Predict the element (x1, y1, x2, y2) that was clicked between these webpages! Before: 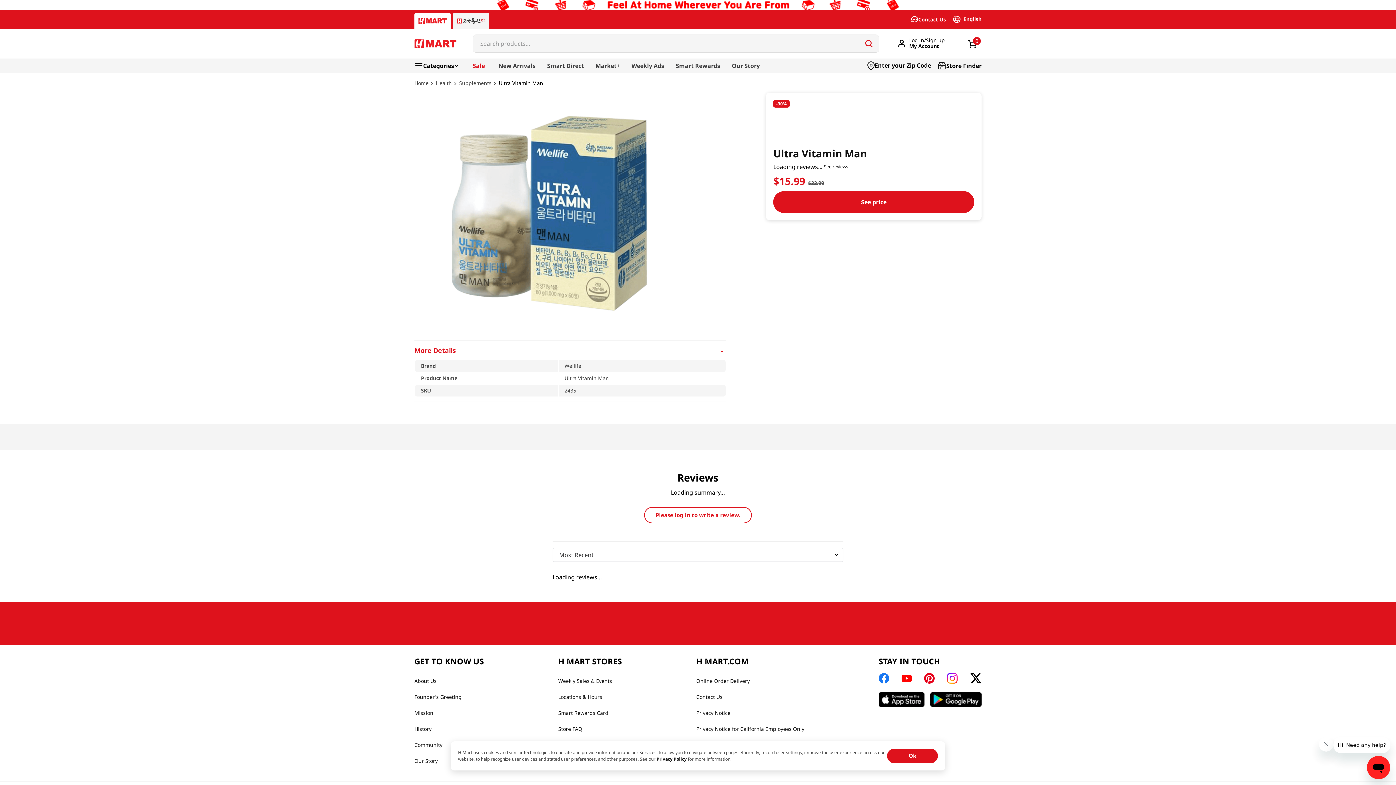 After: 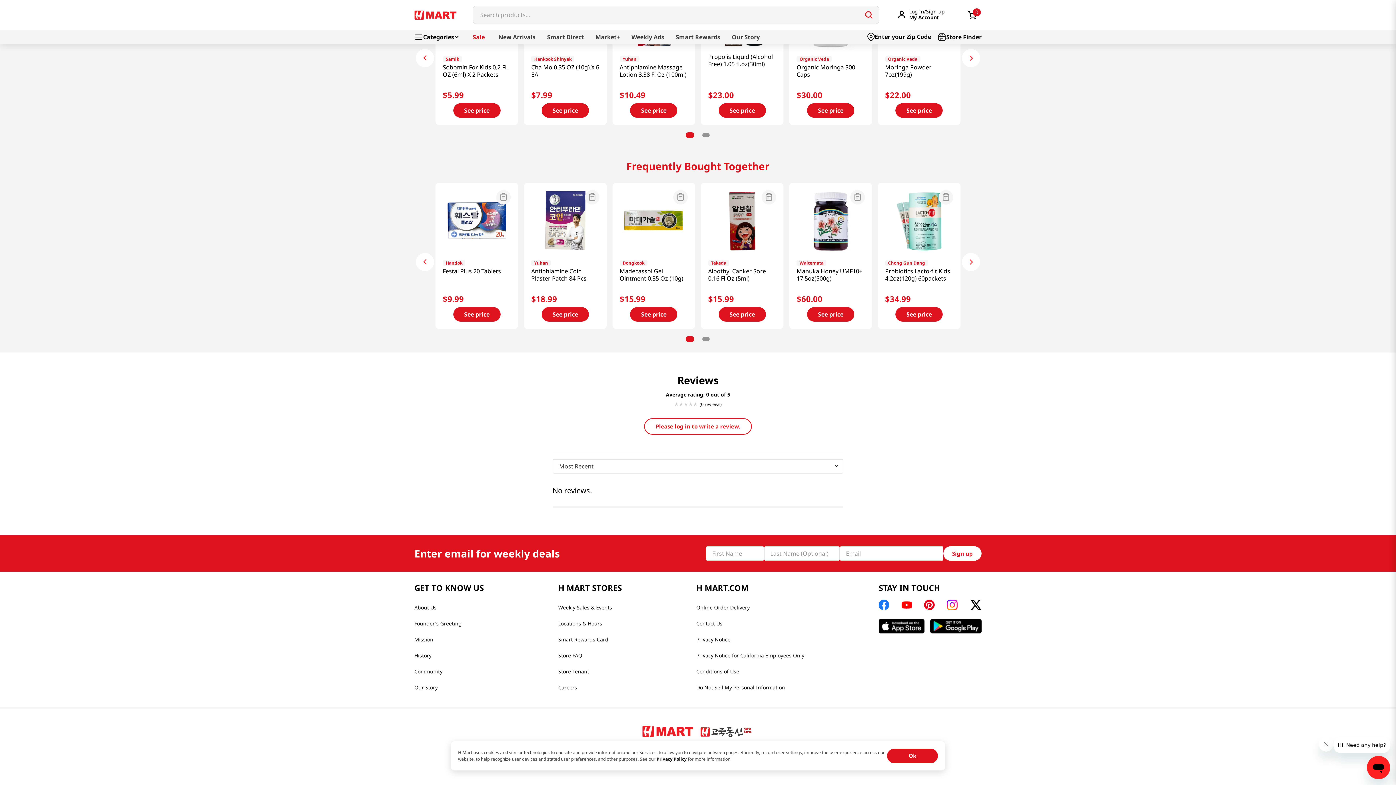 Action: label: Conditions of Use bbox: (696, 697, 804, 713)